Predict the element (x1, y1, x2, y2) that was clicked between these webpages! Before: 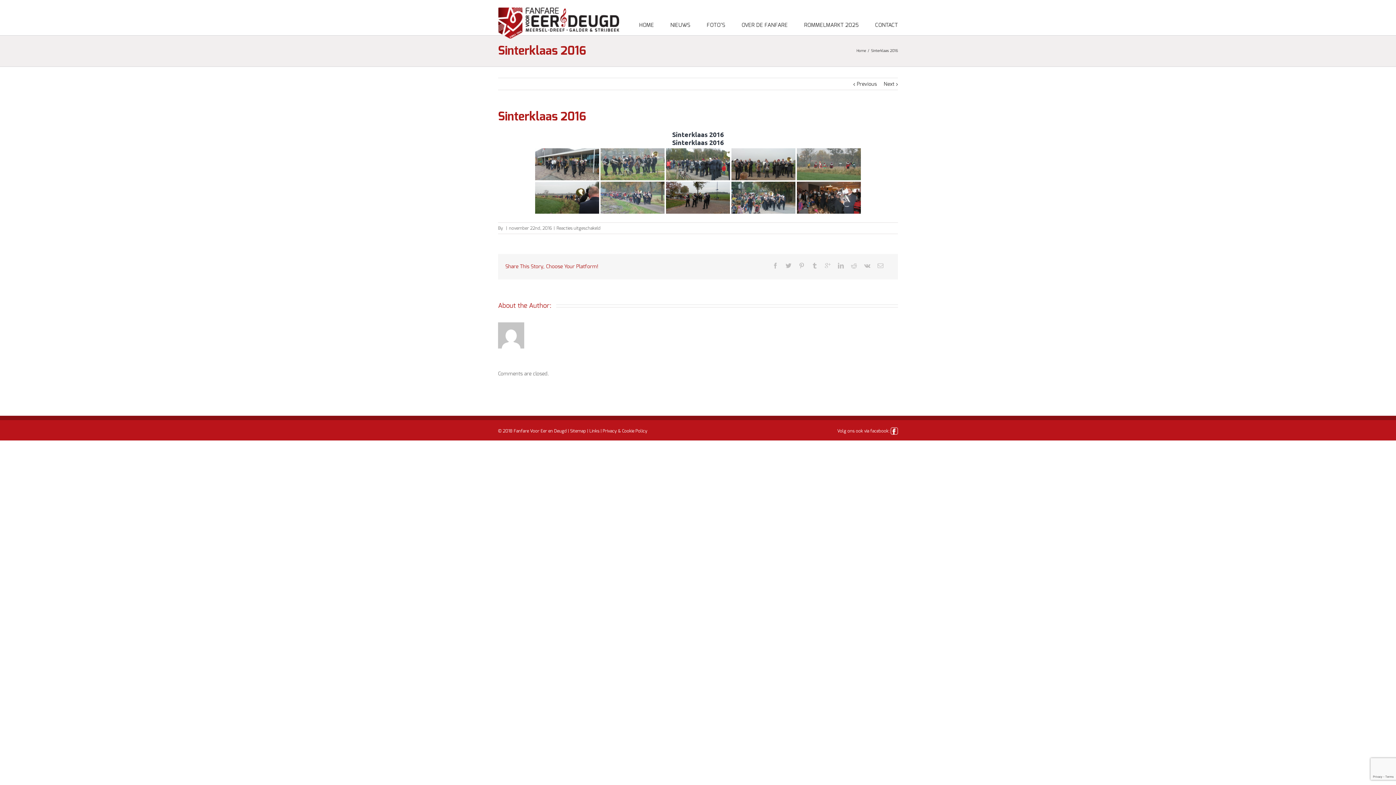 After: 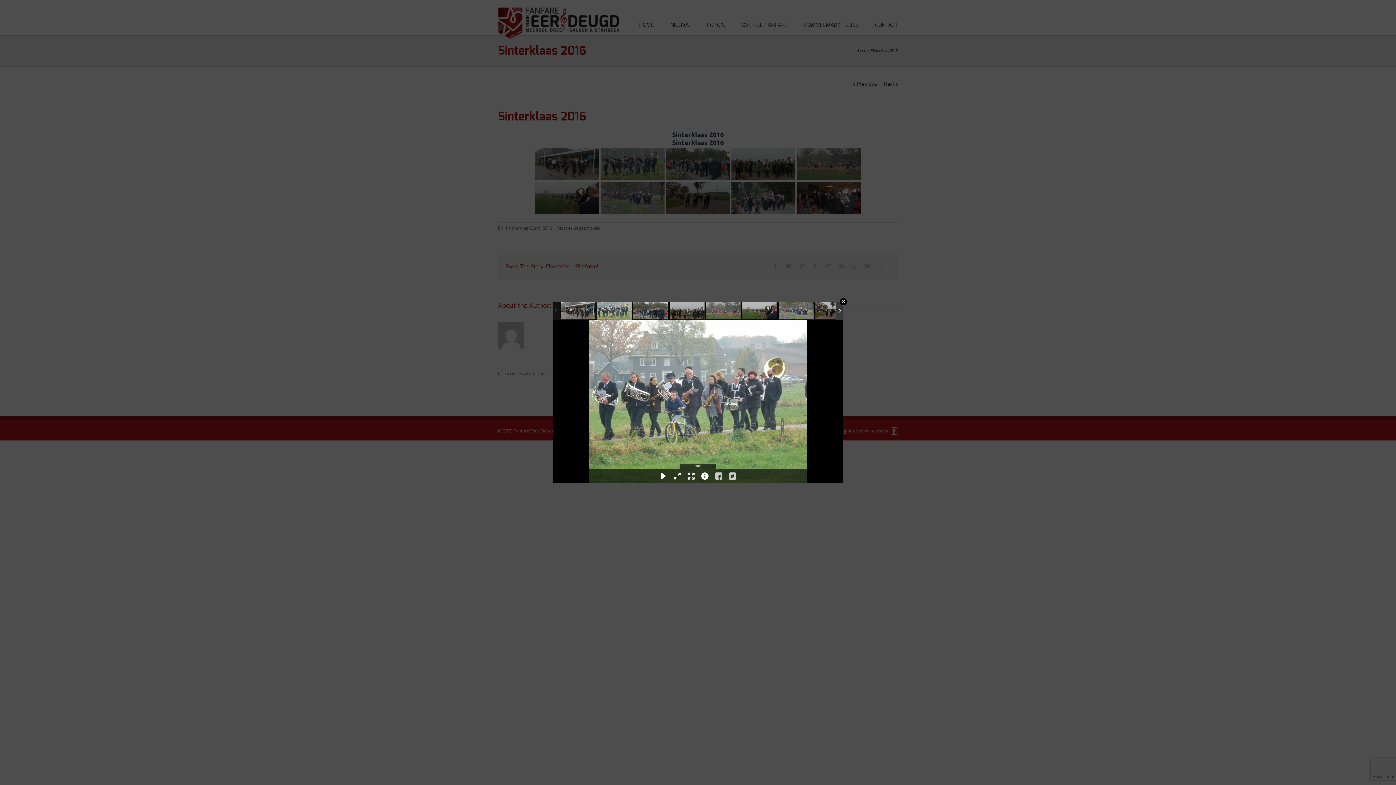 Action: bbox: (600, 148, 664, 180)